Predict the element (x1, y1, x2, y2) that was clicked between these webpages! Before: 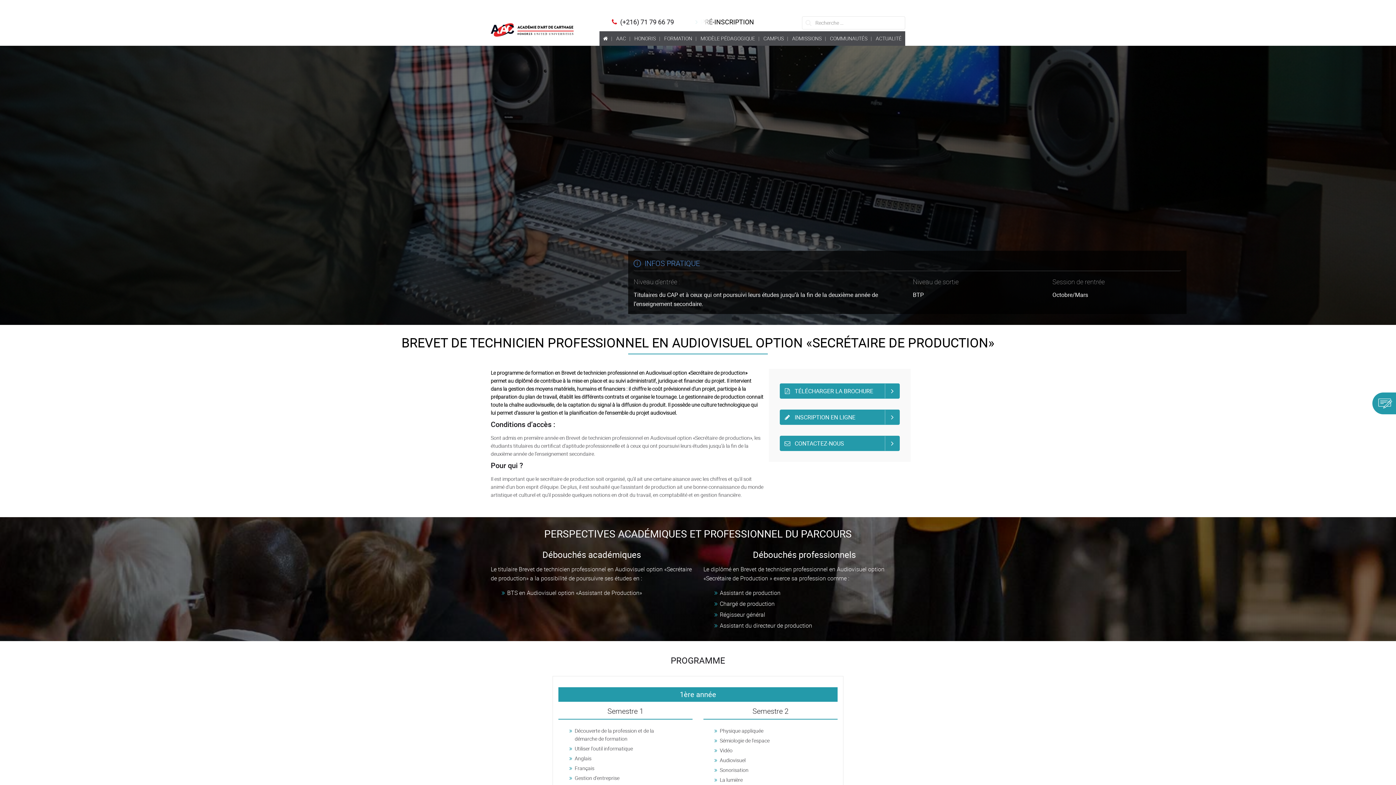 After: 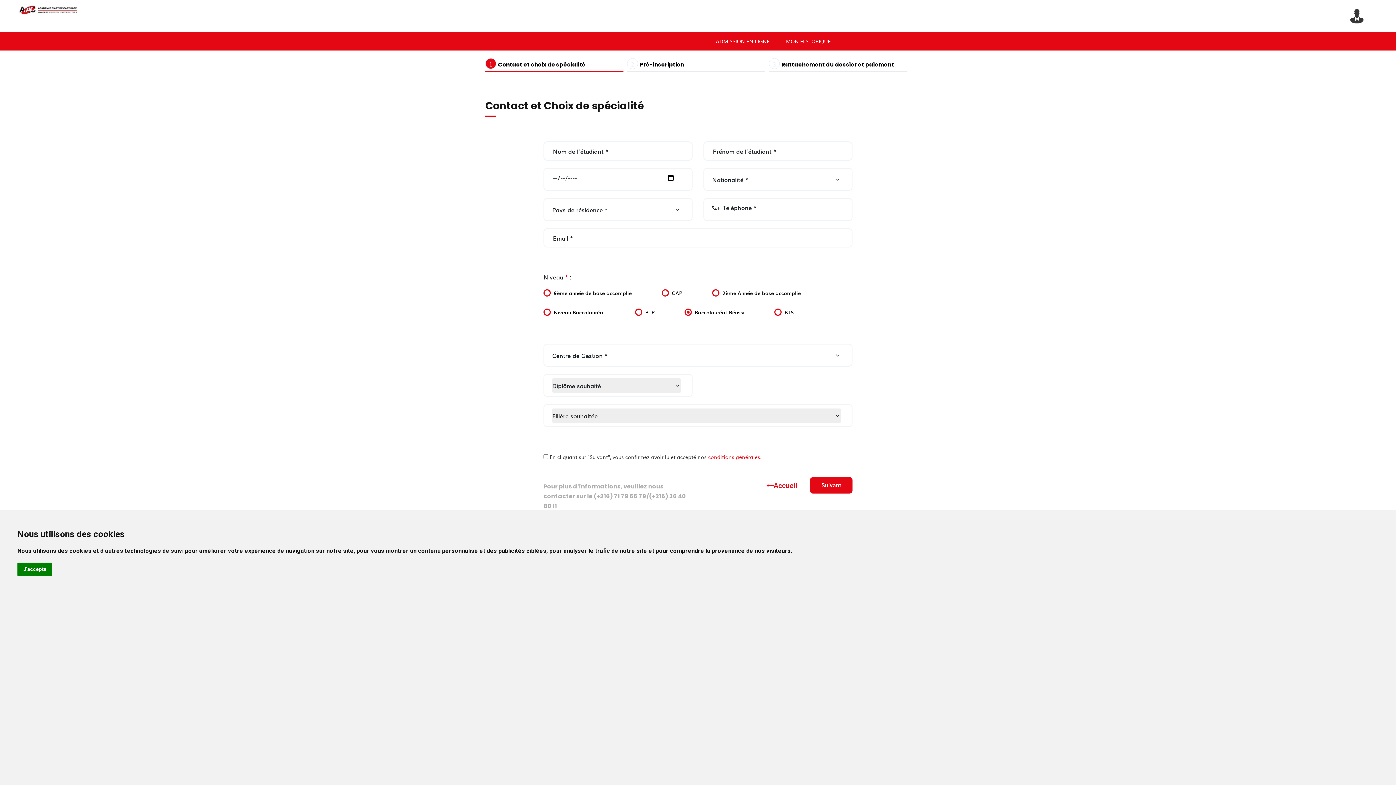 Action: label:  PRÉ-INSCRIPTION bbox: (693, 14, 754, 29)